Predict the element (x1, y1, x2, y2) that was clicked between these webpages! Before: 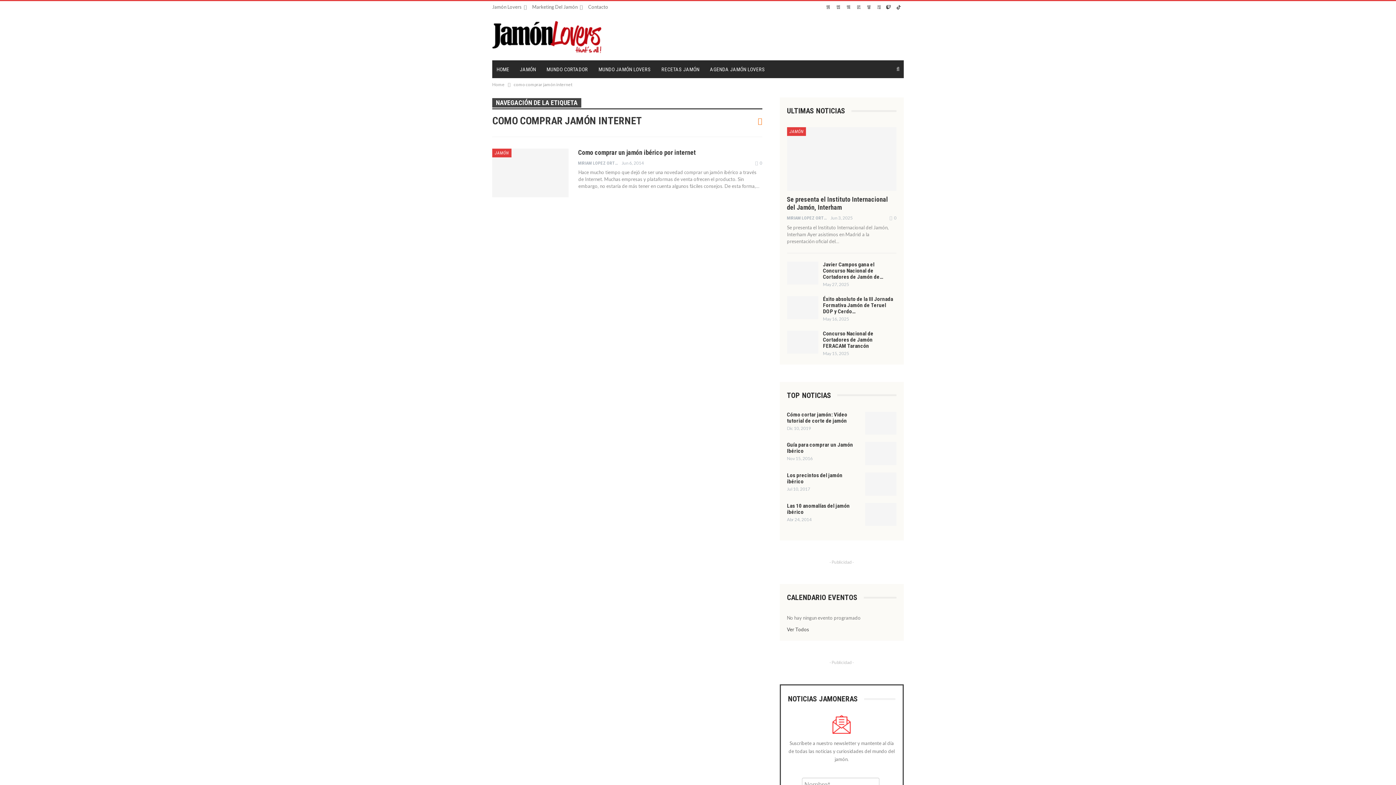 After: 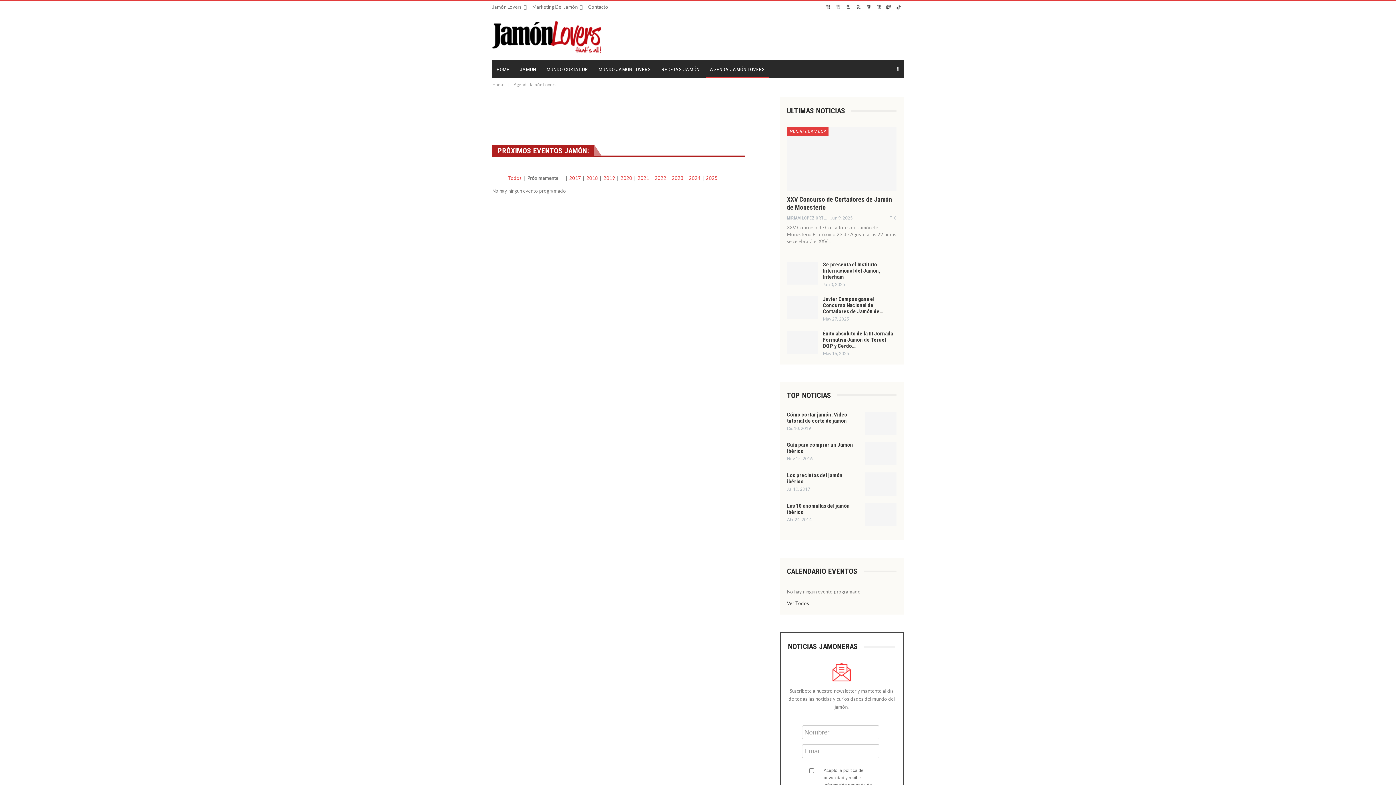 Action: bbox: (705, 60, 769, 78) label: AGENDA JAMÓN LOVERS